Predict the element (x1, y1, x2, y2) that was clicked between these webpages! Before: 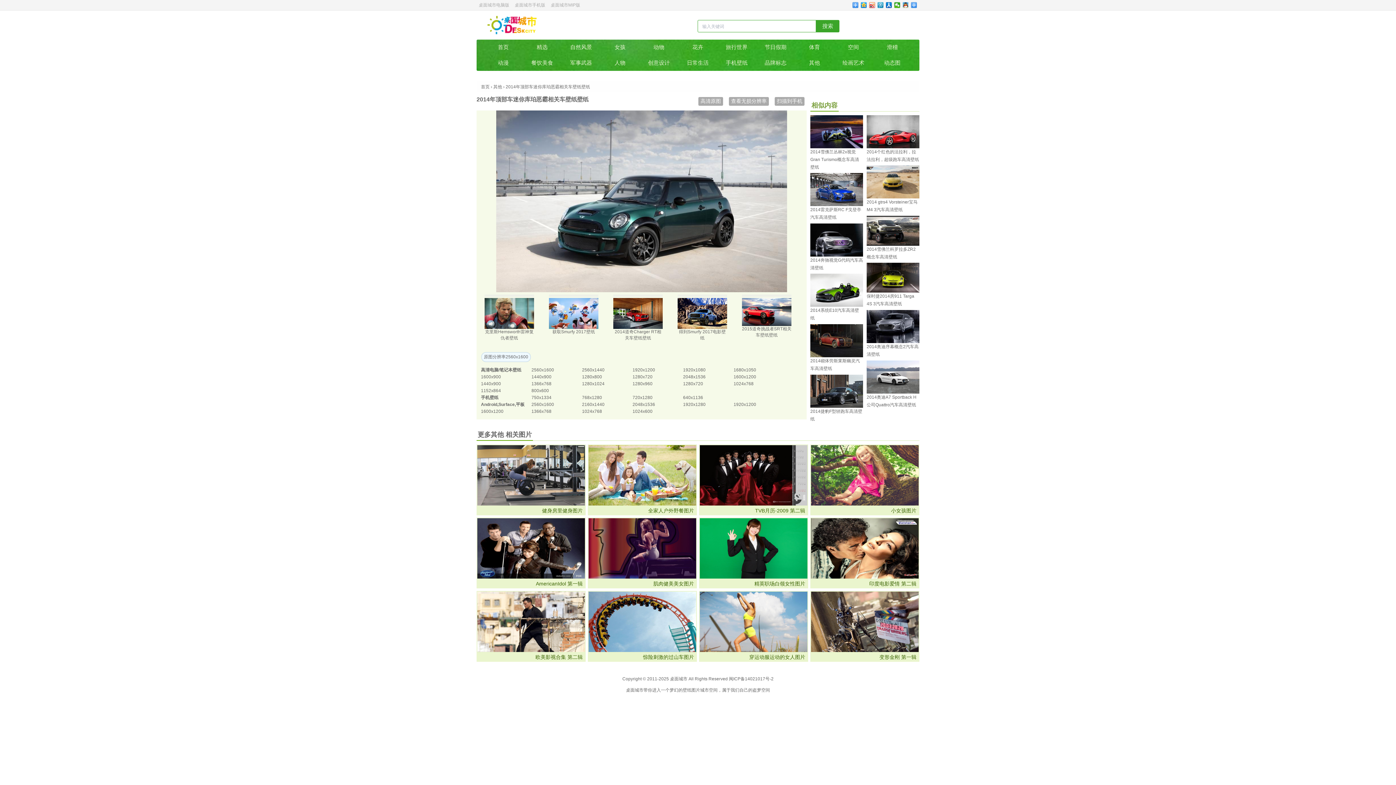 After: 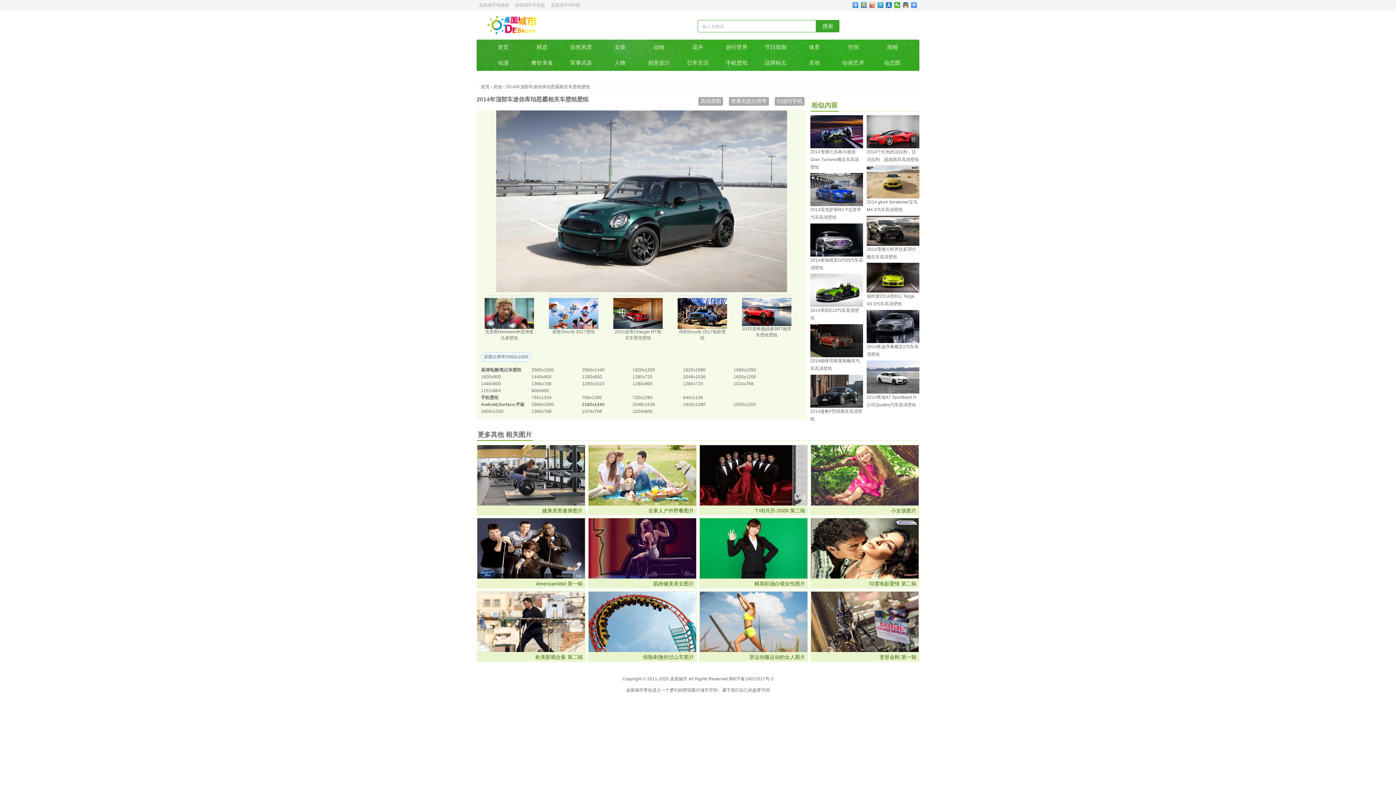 Action: label: 2160x1440 bbox: (582, 401, 632, 408)